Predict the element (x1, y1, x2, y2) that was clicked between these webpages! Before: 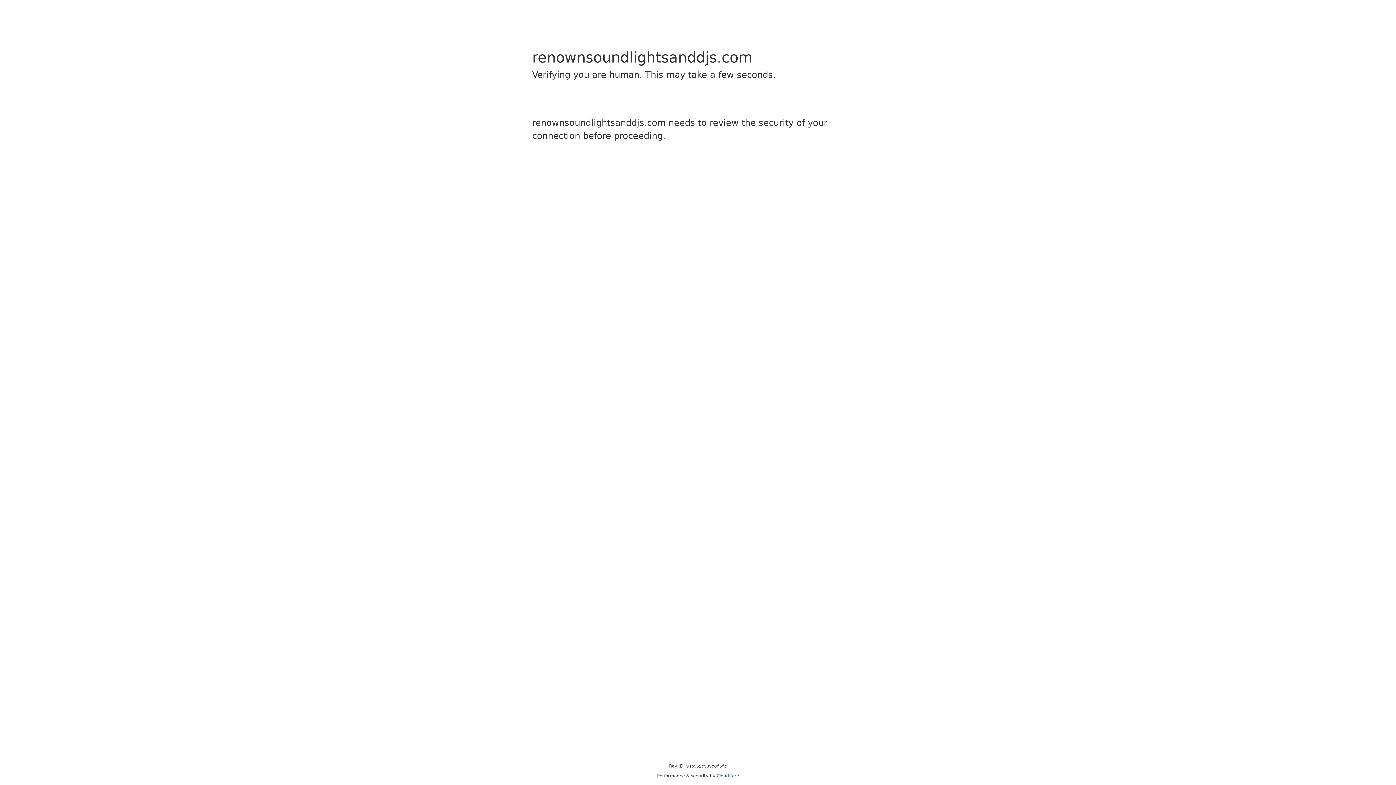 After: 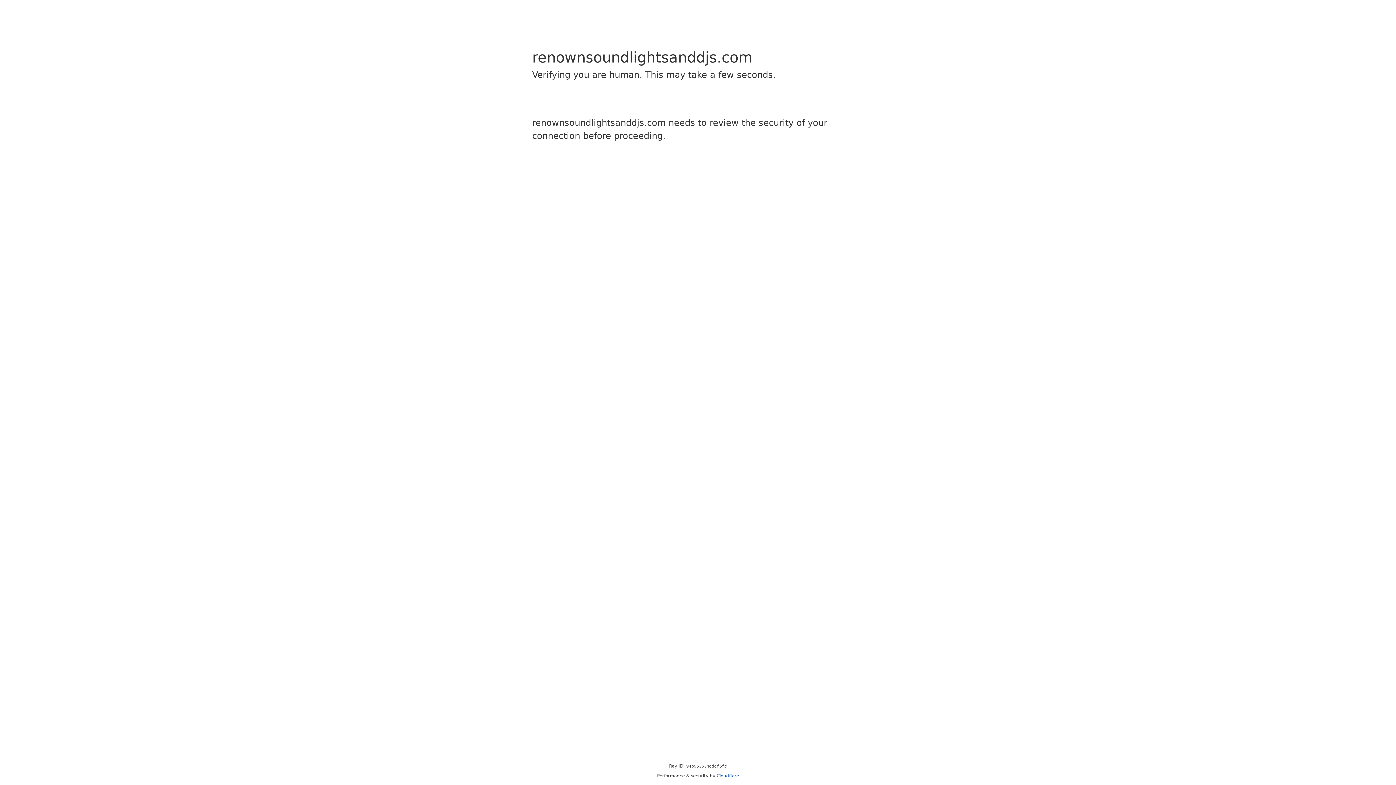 Action: label: Cloudflare bbox: (716, 773, 739, 778)